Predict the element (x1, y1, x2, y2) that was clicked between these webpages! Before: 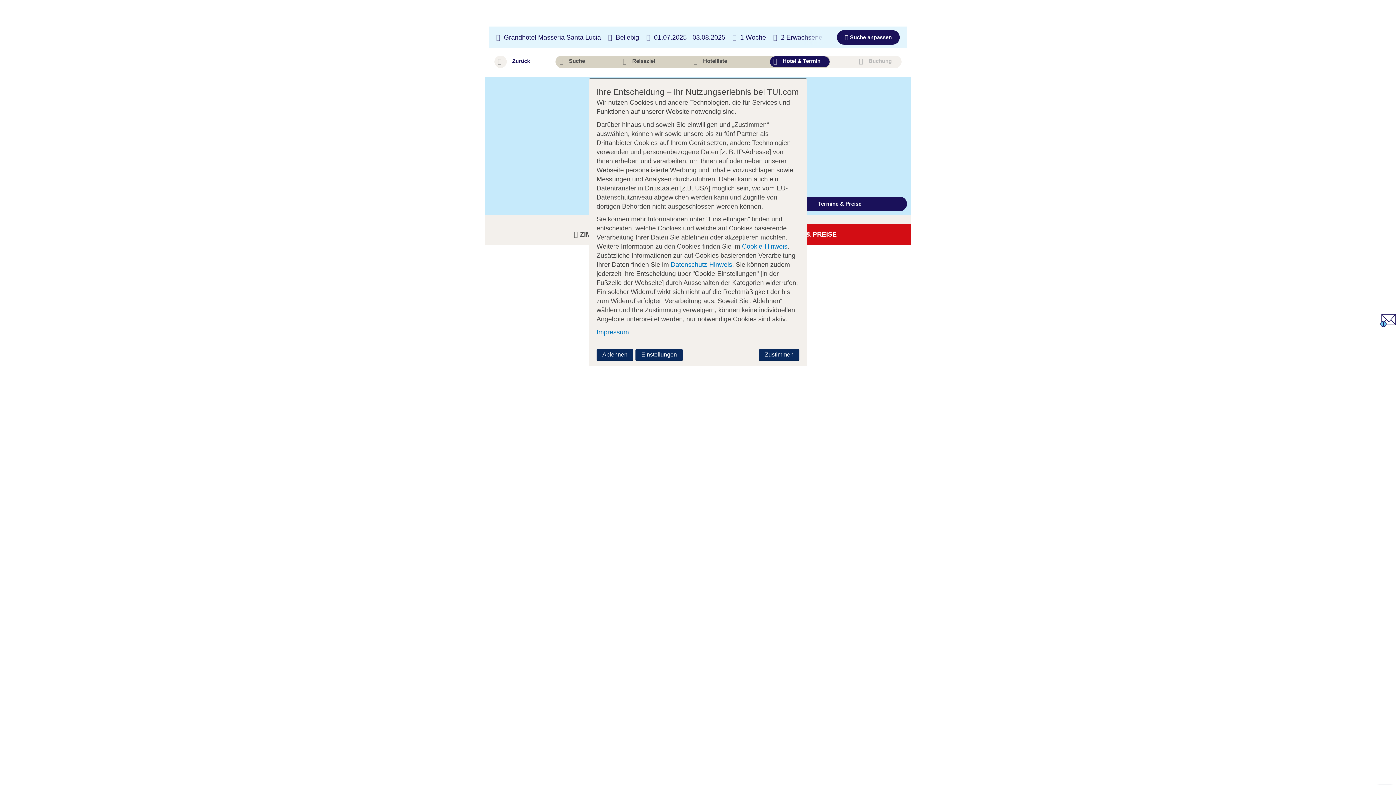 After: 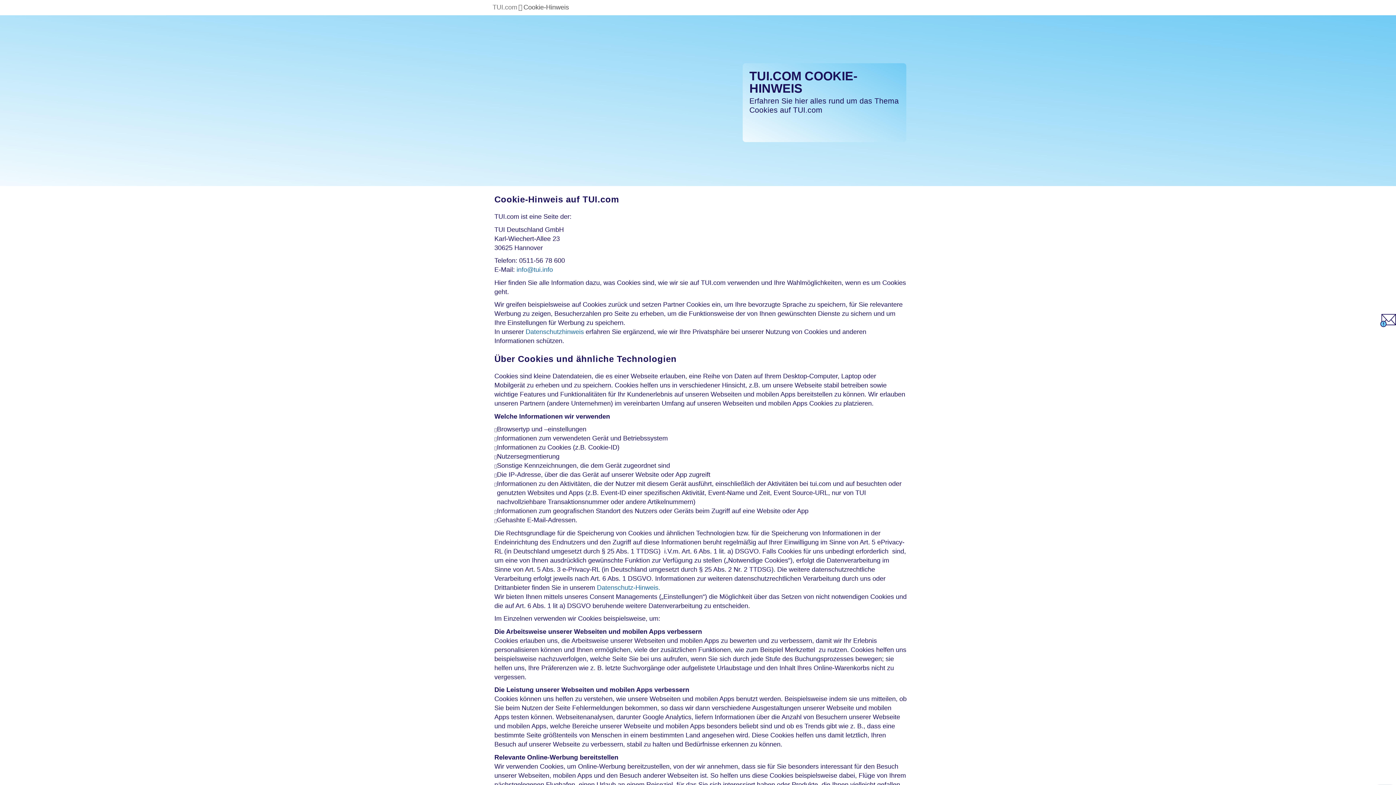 Action: bbox: (740, 242, 787, 250) label:  Cookie-Hinweis